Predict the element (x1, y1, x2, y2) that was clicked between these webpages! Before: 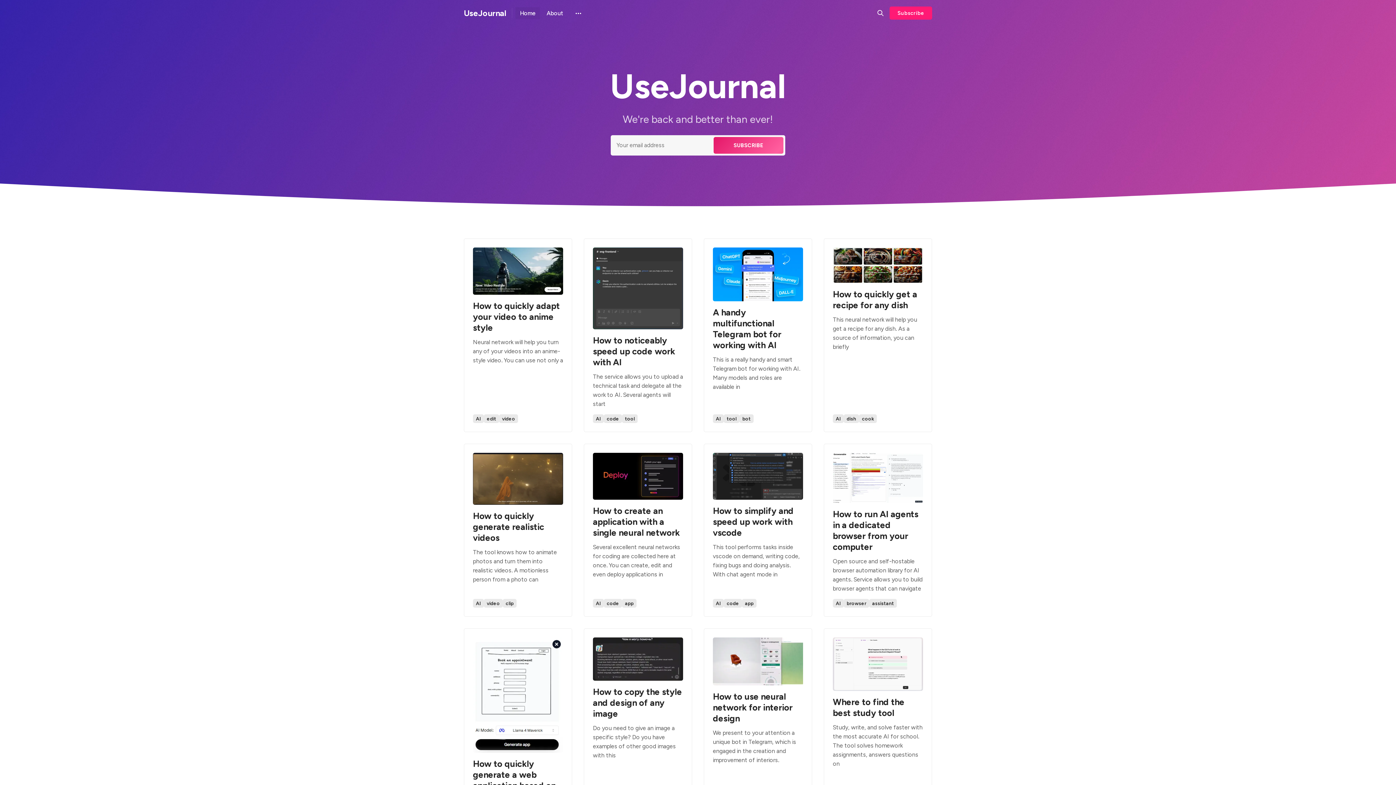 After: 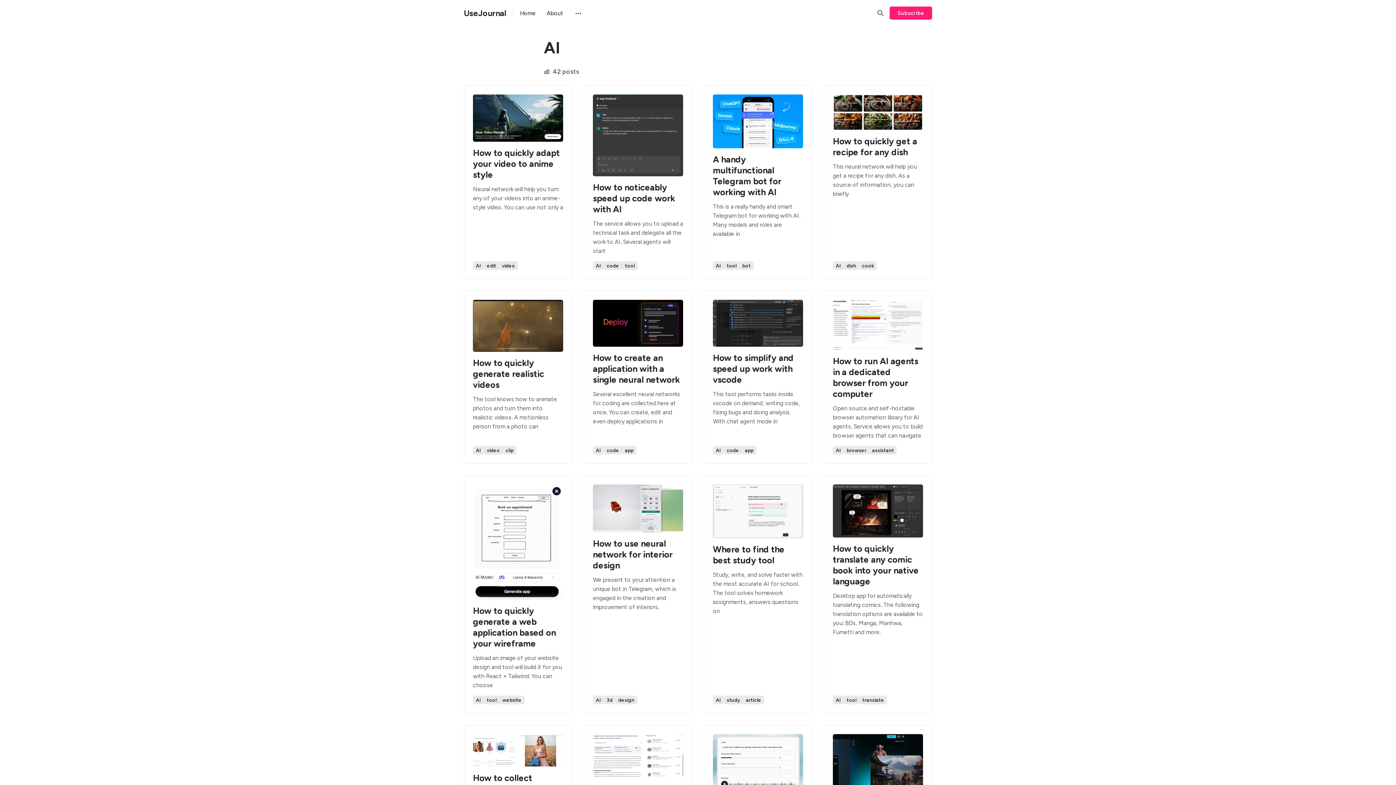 Action: label: AI bbox: (593, 599, 604, 607)